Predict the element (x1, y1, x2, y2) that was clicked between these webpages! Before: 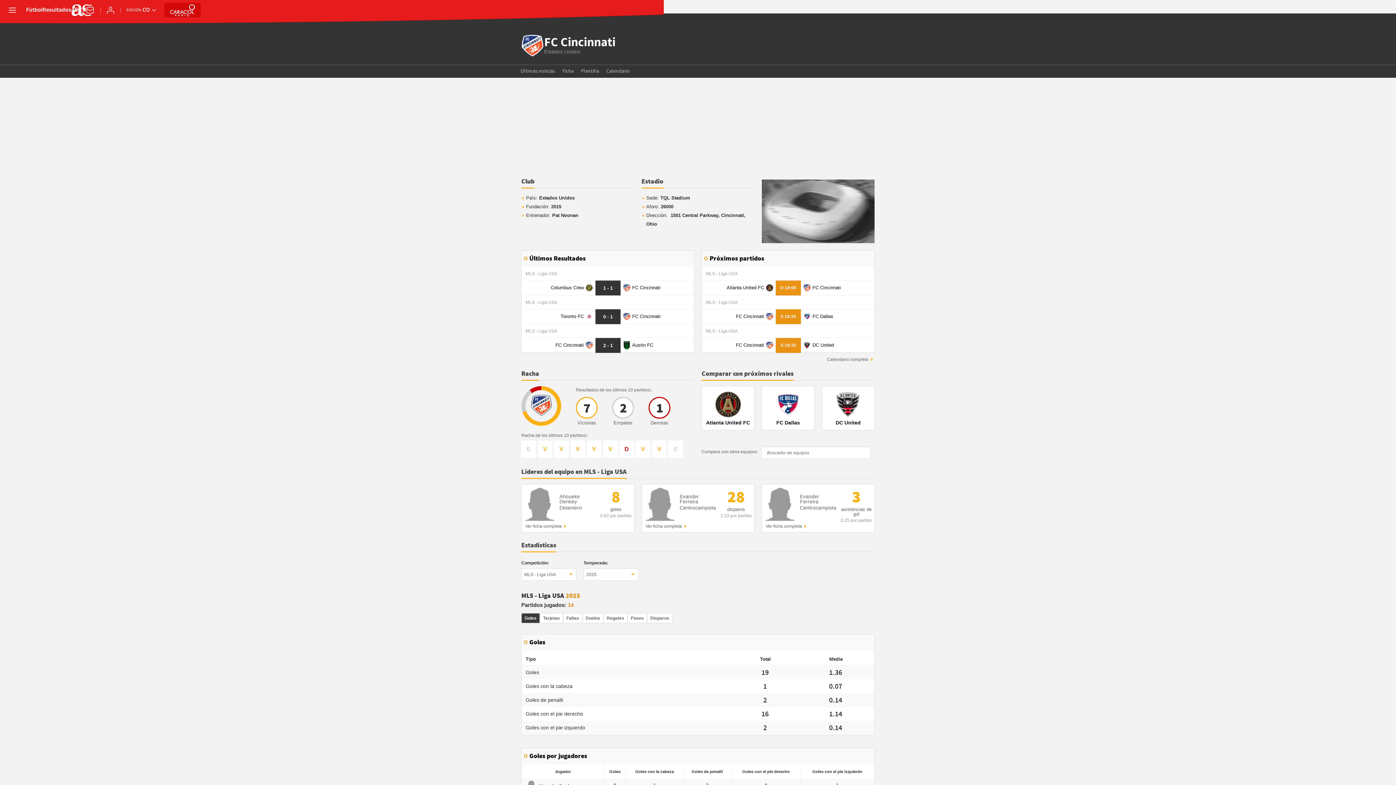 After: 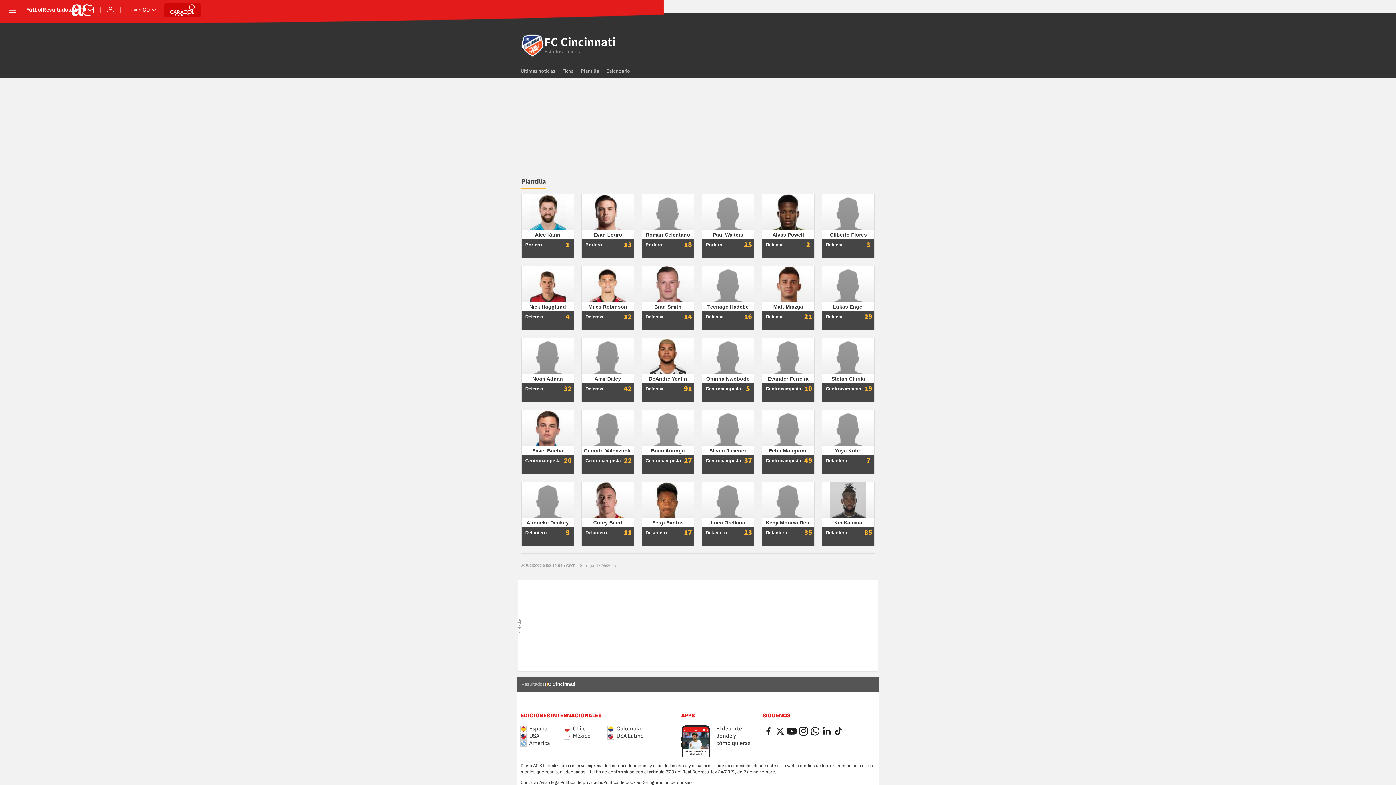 Action: label: Plantilla bbox: (581, 65, 599, 77)